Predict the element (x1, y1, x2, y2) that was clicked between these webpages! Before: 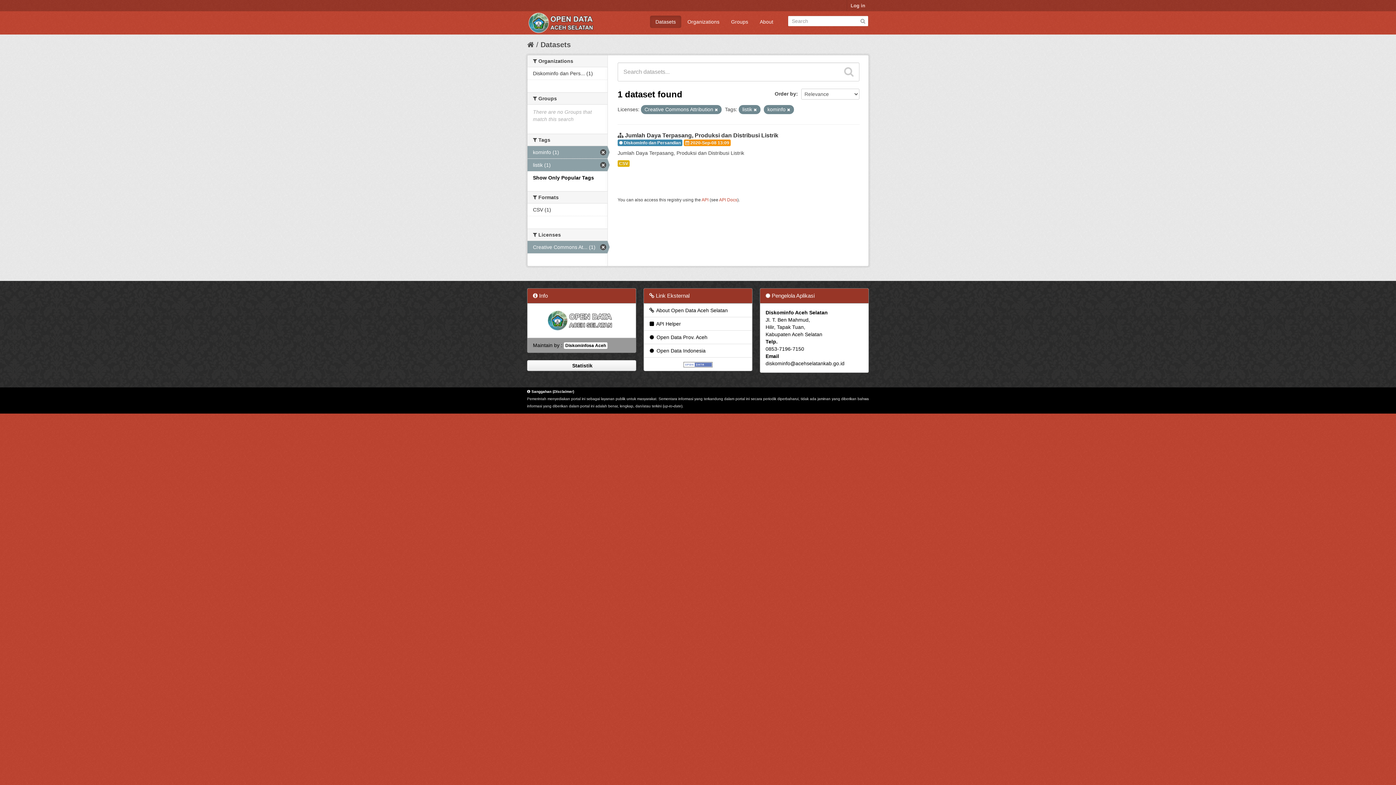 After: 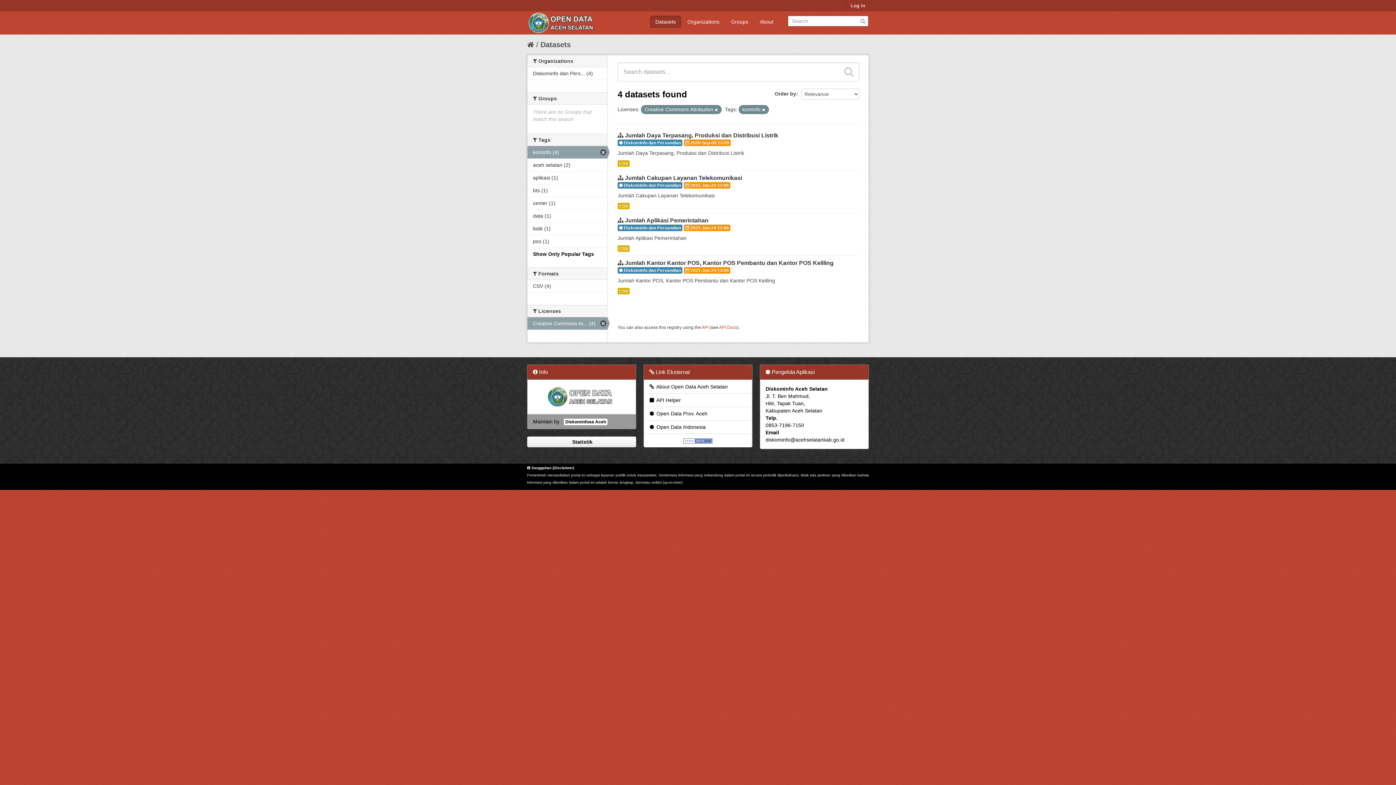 Action: label: listik (1) bbox: (527, 158, 607, 171)